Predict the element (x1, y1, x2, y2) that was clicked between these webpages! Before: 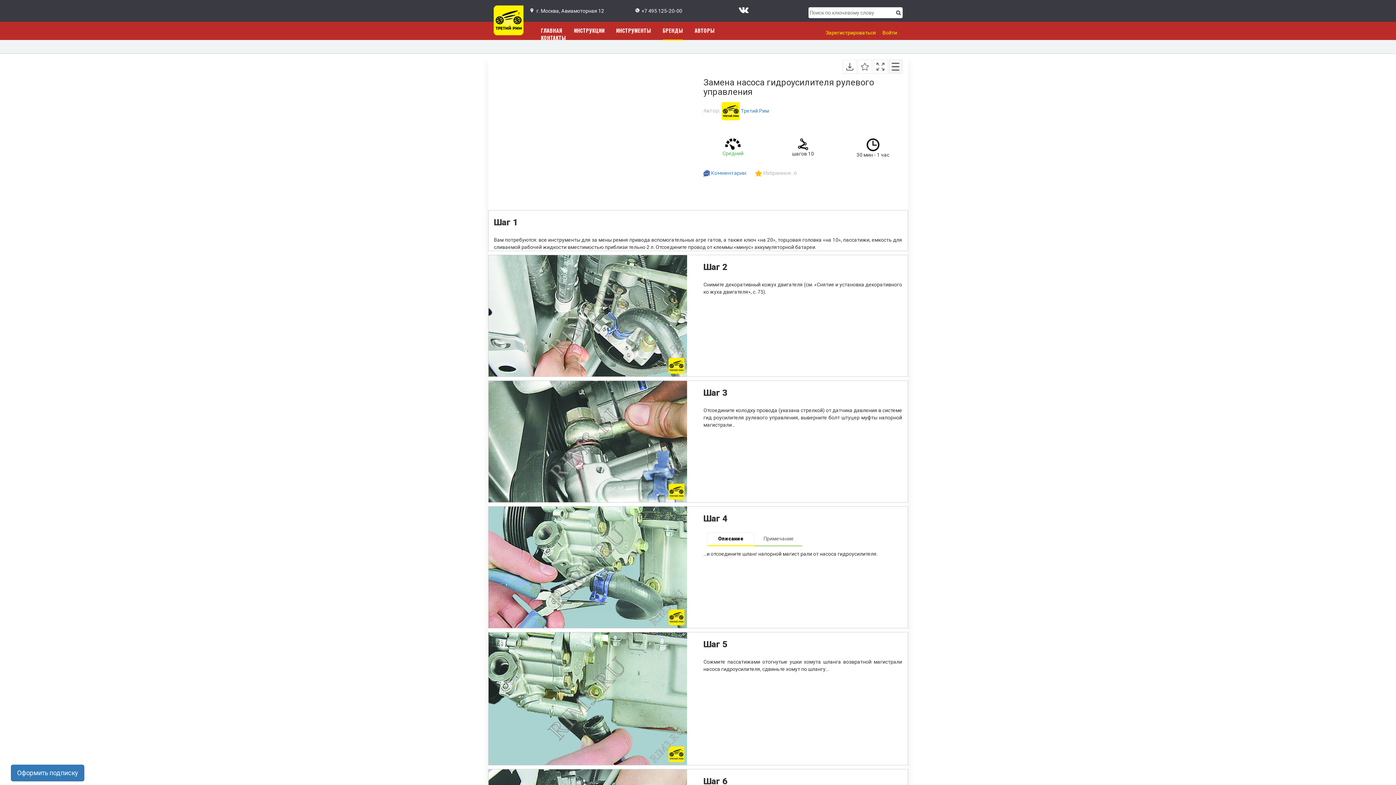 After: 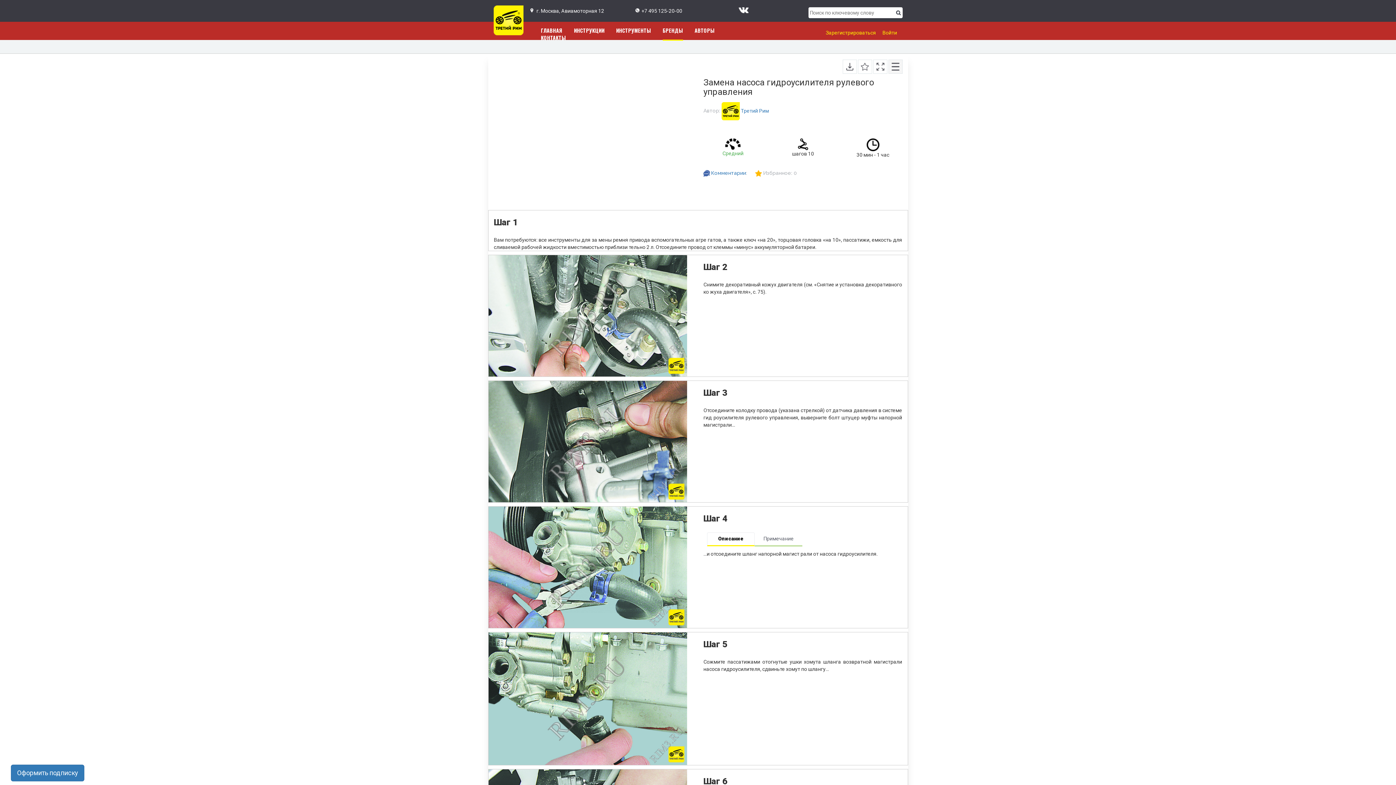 Action: bbox: (888, 63, 902, 69)